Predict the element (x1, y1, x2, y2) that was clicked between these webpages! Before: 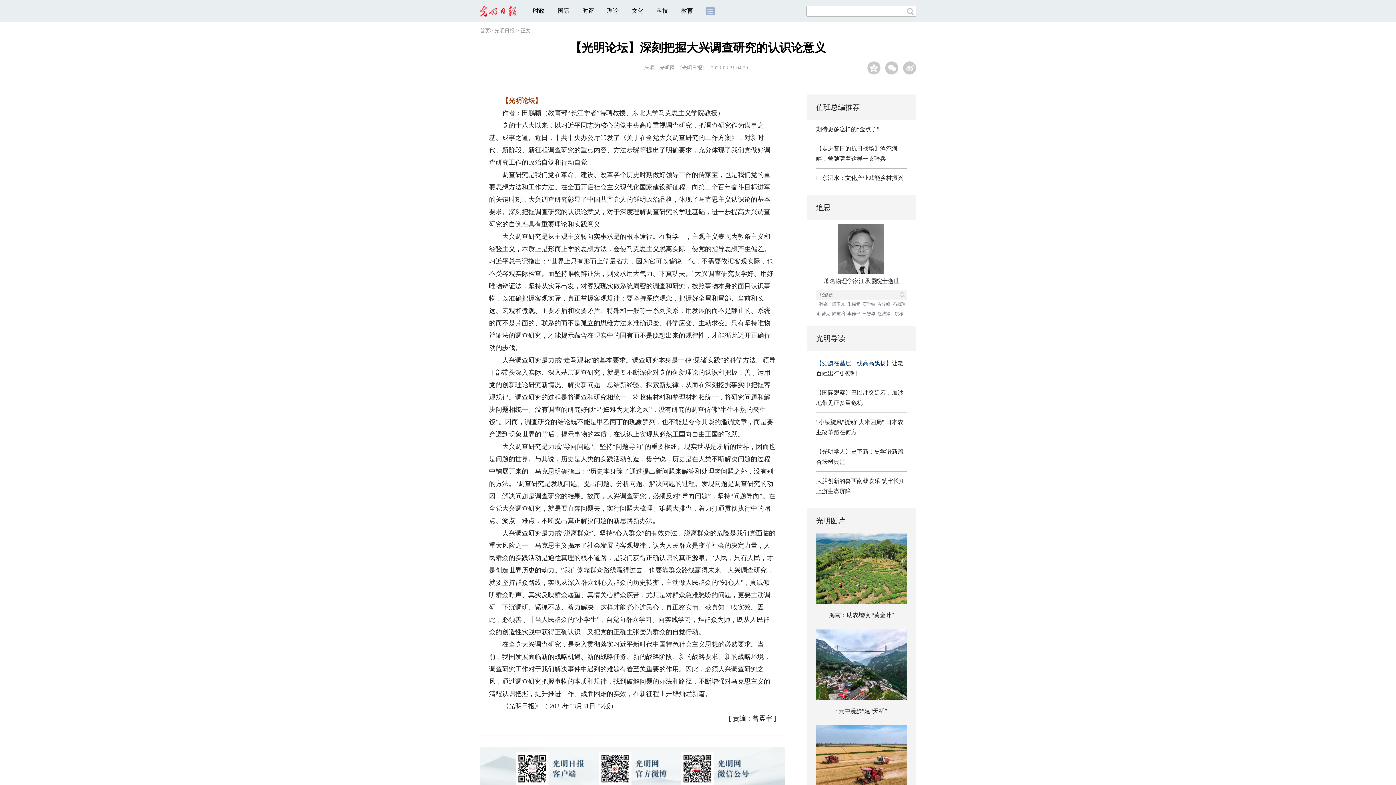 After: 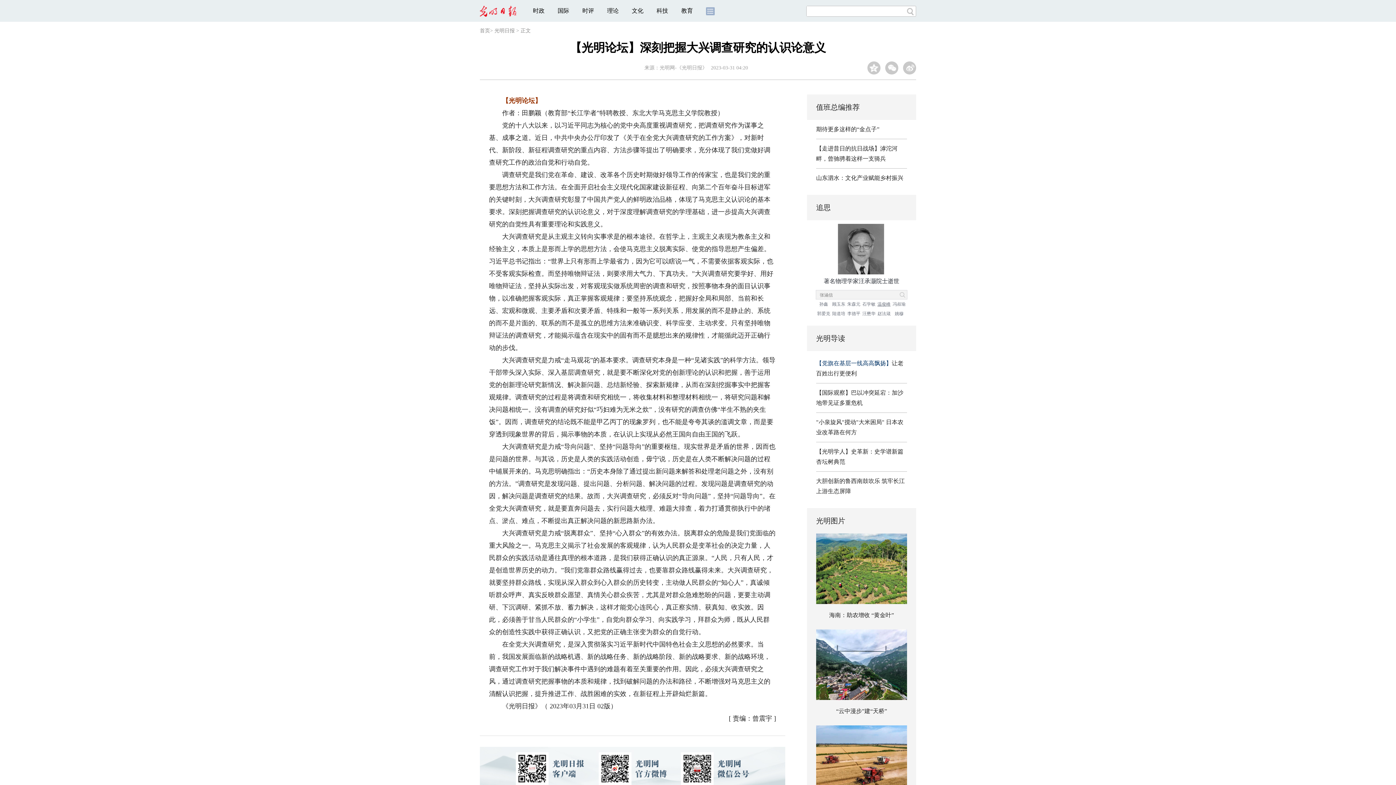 Action: label: 温俊峰 bbox: (876, 299, 891, 309)